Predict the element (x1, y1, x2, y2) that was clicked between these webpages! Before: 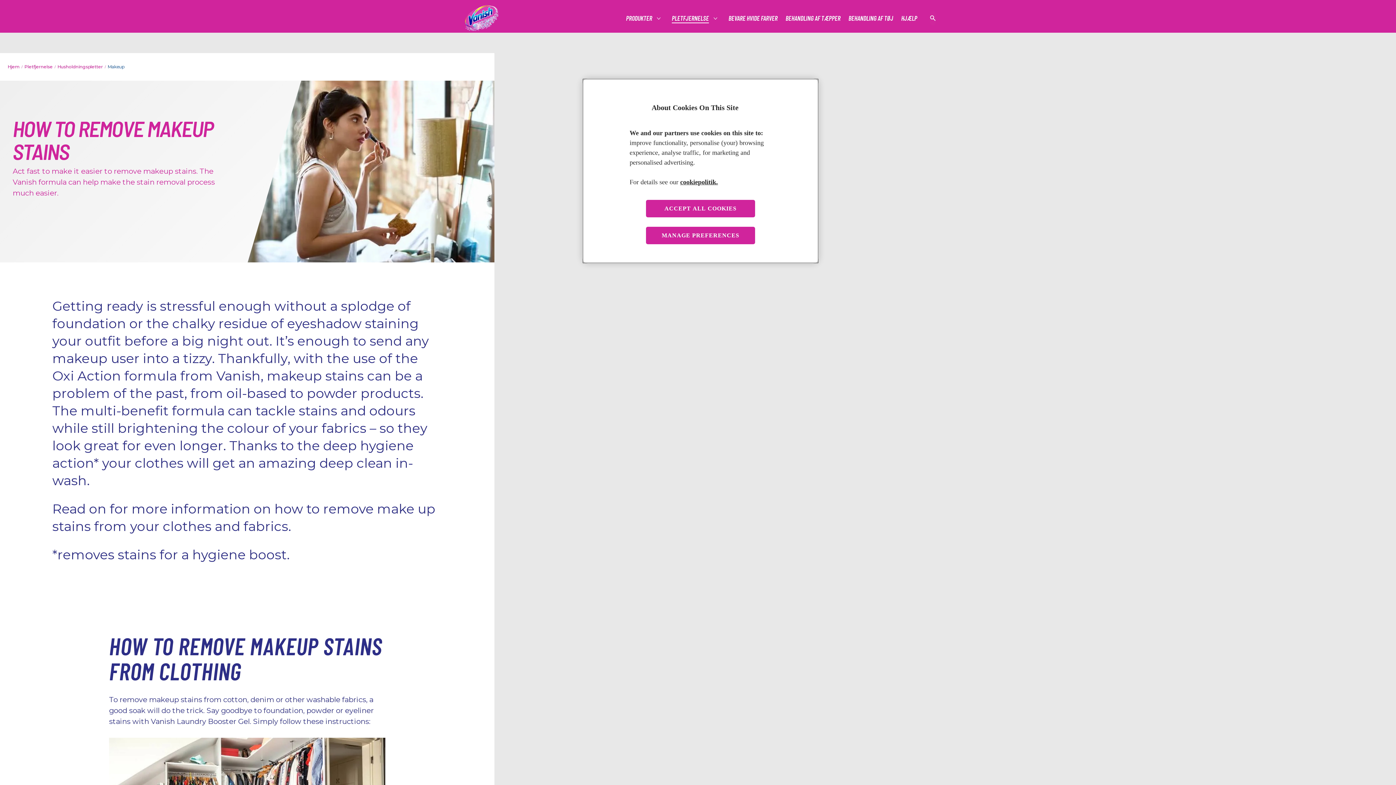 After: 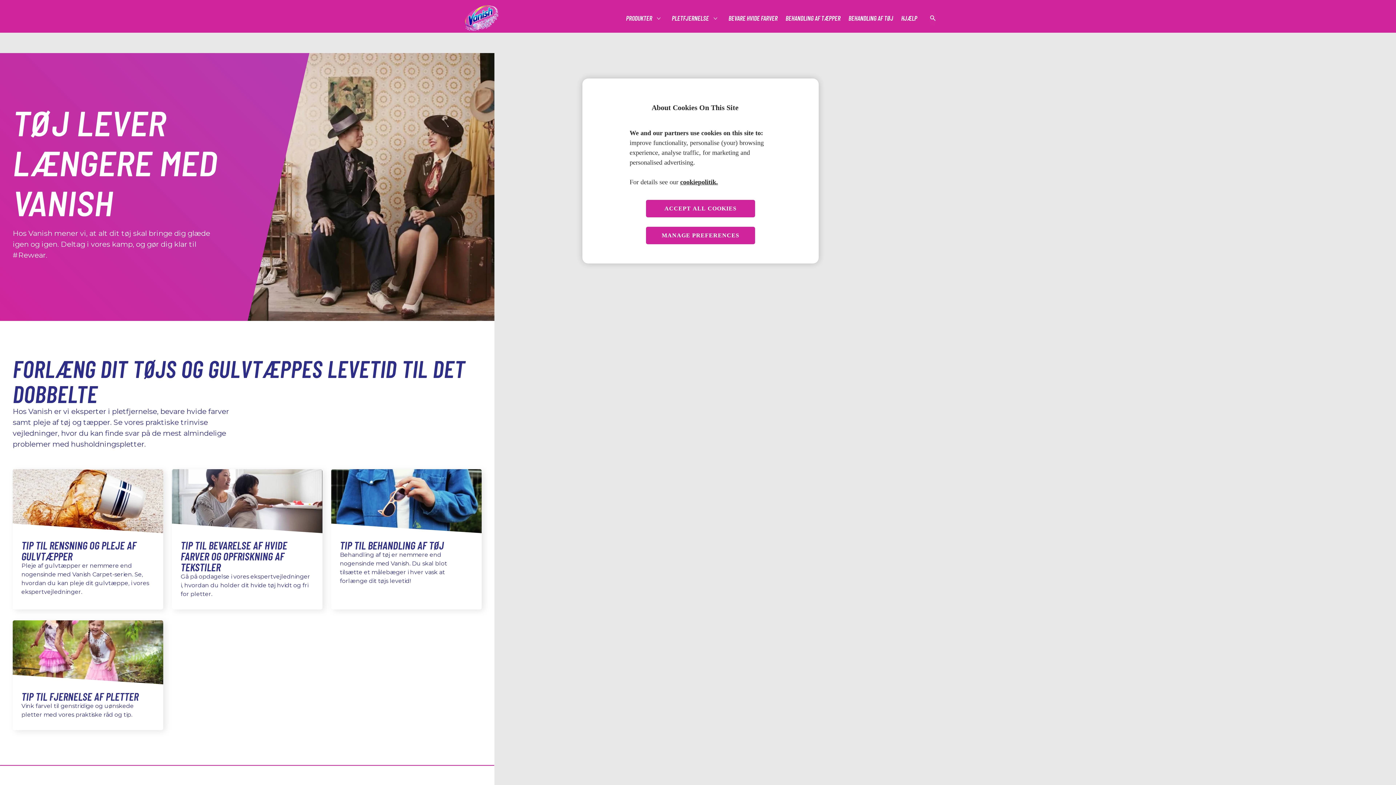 Action: label: Hjem bbox: (7, 63, 20, 70)